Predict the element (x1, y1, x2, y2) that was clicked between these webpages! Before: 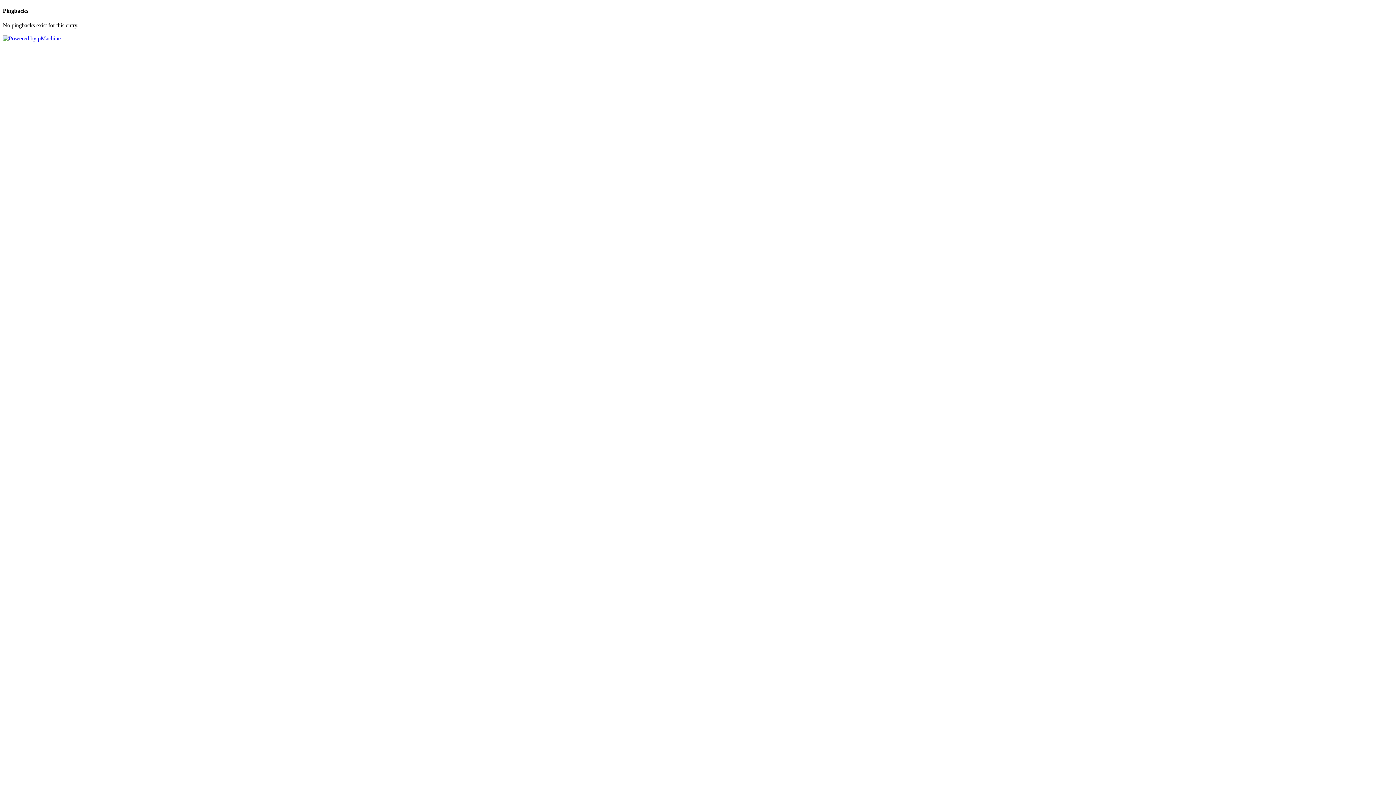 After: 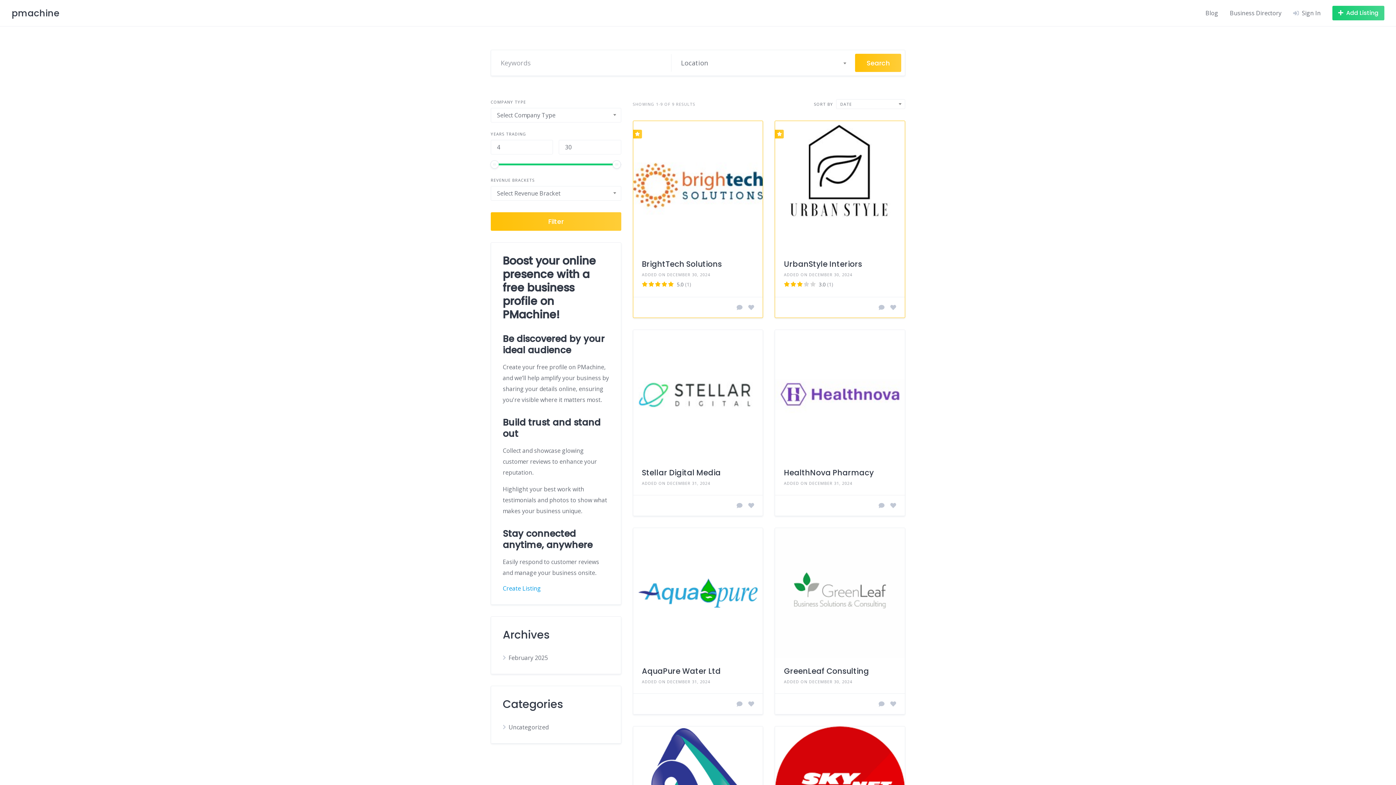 Action: bbox: (2, 35, 60, 41)